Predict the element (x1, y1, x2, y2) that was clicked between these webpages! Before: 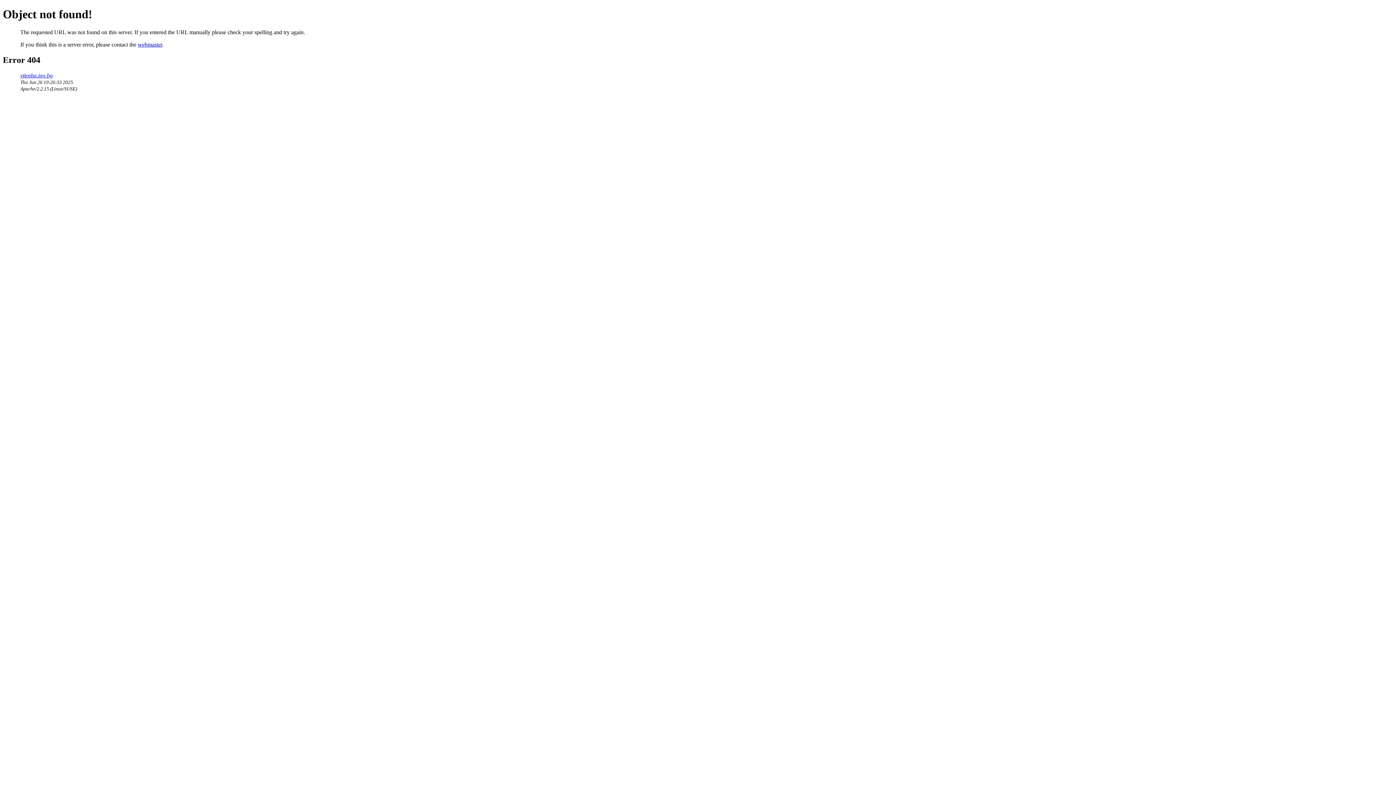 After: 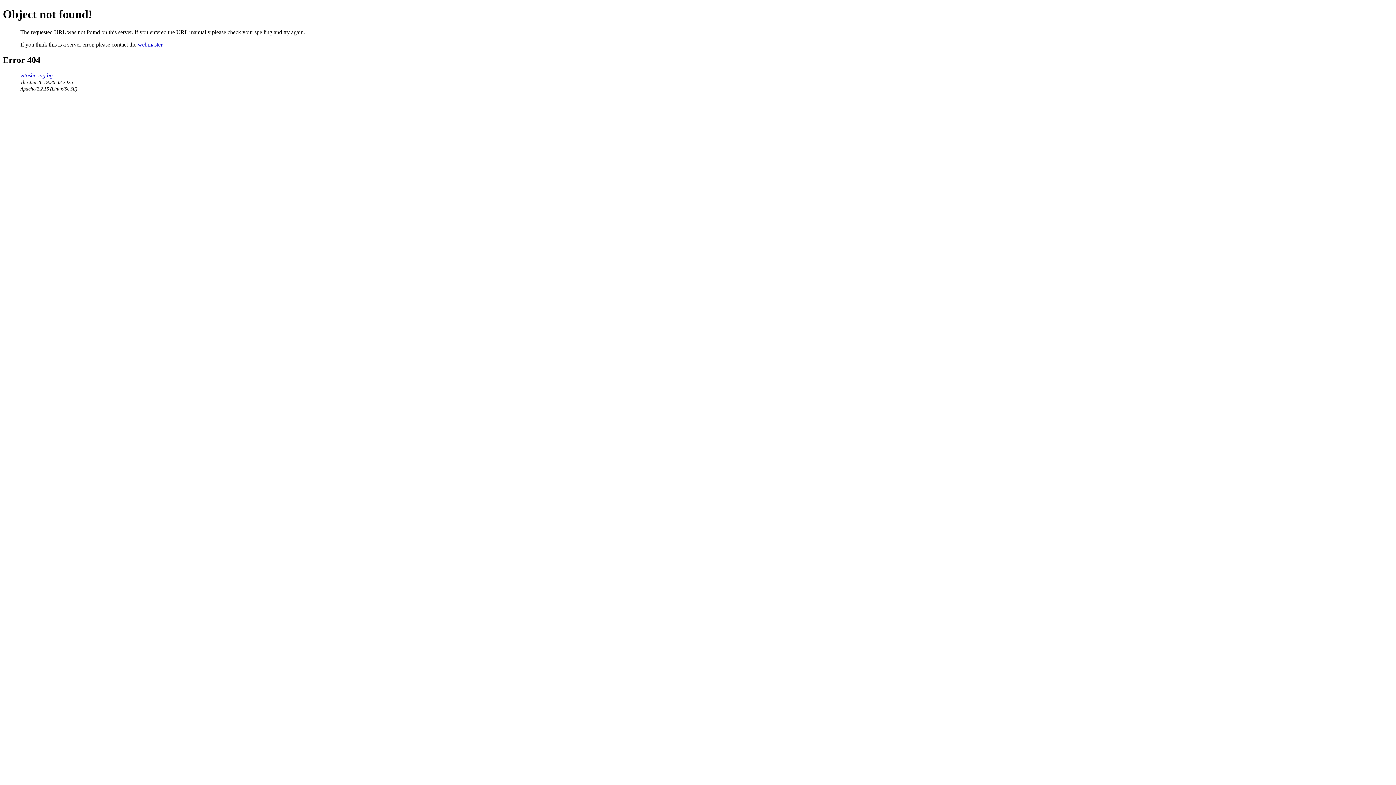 Action: bbox: (137, 41, 162, 47) label: webmaster